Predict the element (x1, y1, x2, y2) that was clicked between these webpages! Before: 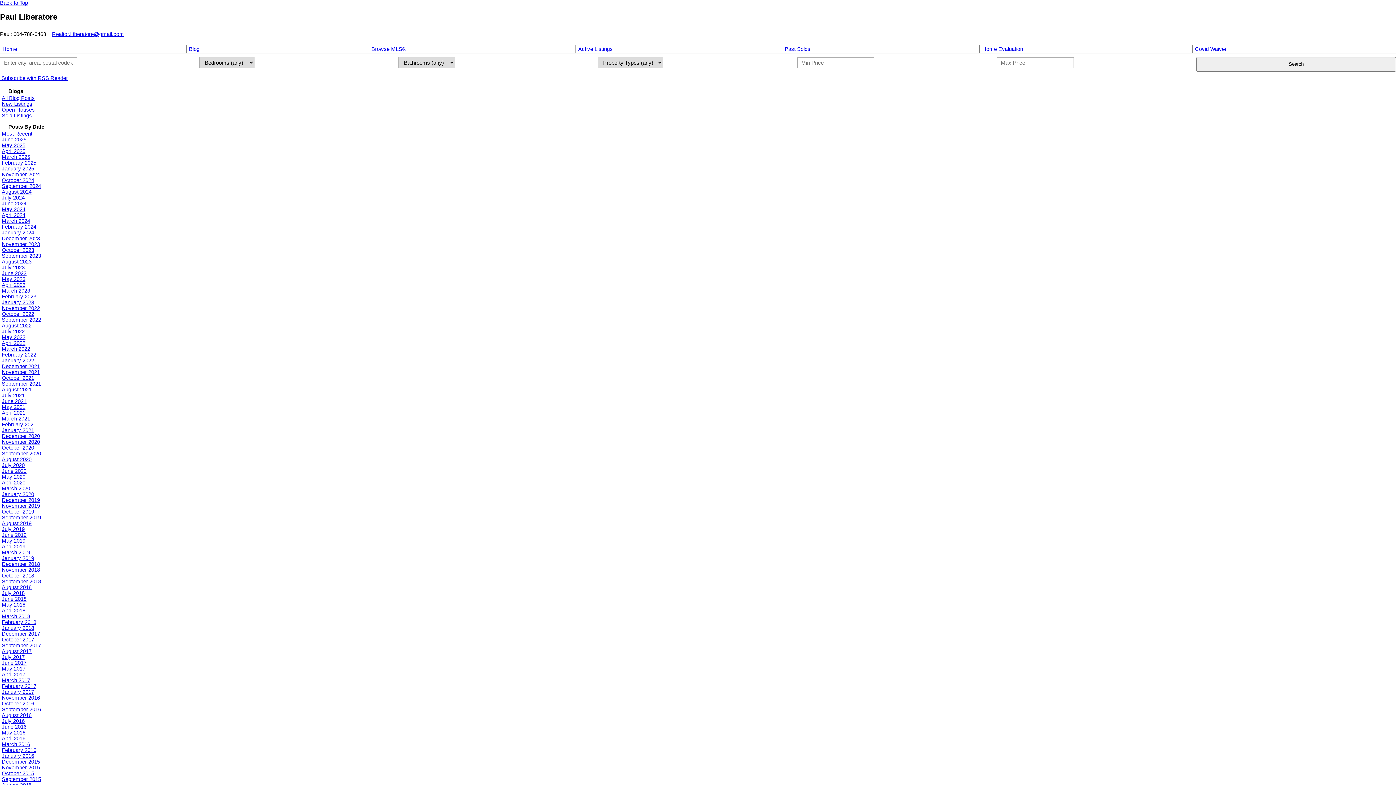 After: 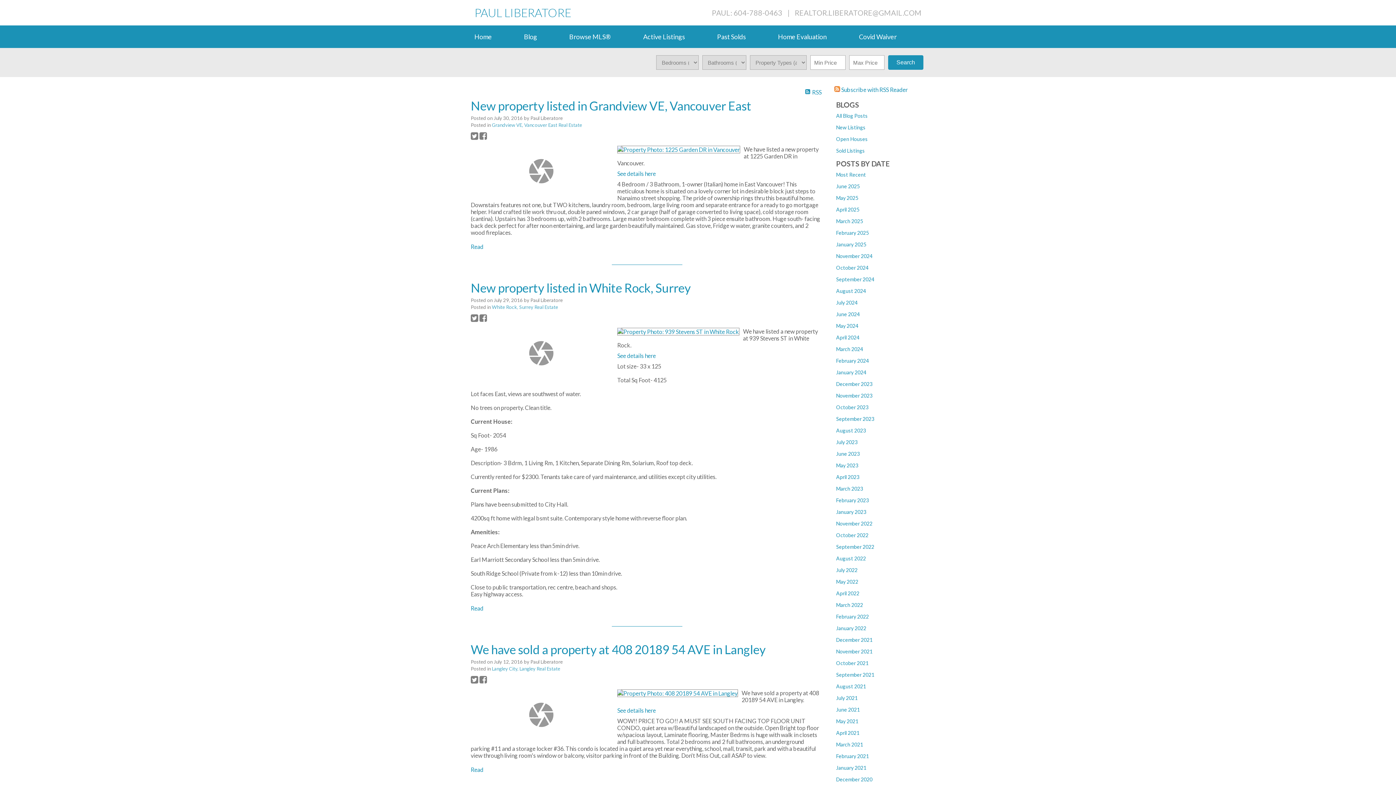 Action: bbox: (1, 718, 24, 724) label: July 2016